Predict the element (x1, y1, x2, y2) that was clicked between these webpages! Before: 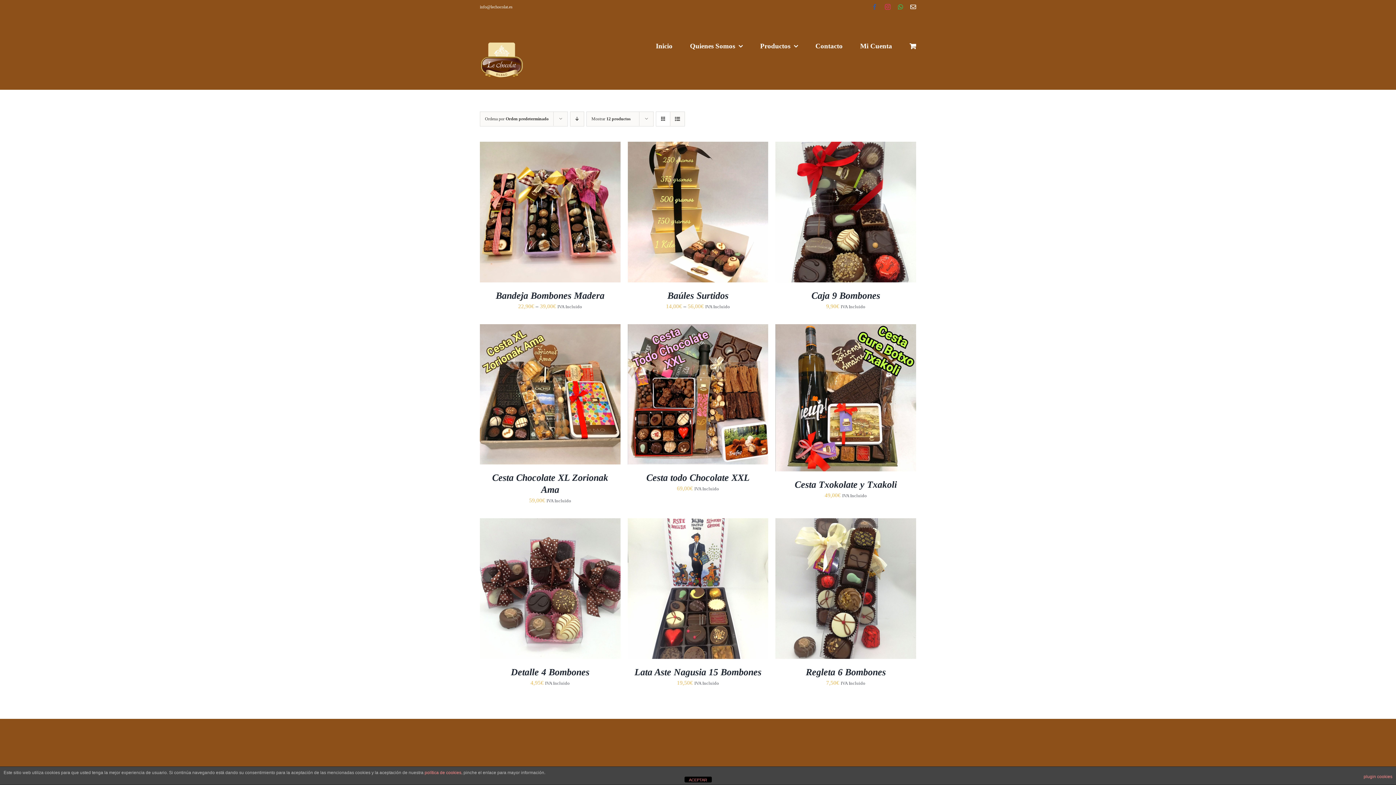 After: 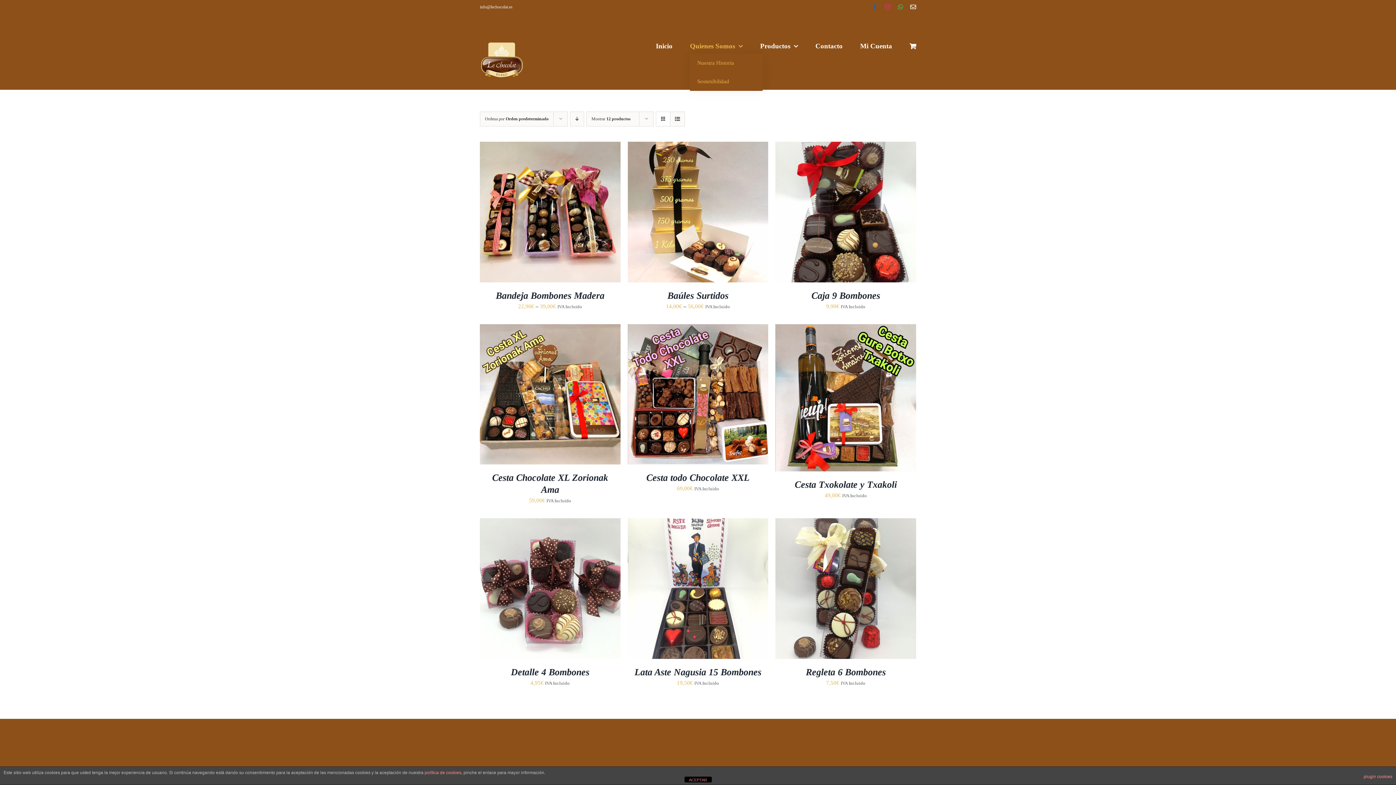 Action: label: Quienes Somos bbox: (690, 30, 742, 61)